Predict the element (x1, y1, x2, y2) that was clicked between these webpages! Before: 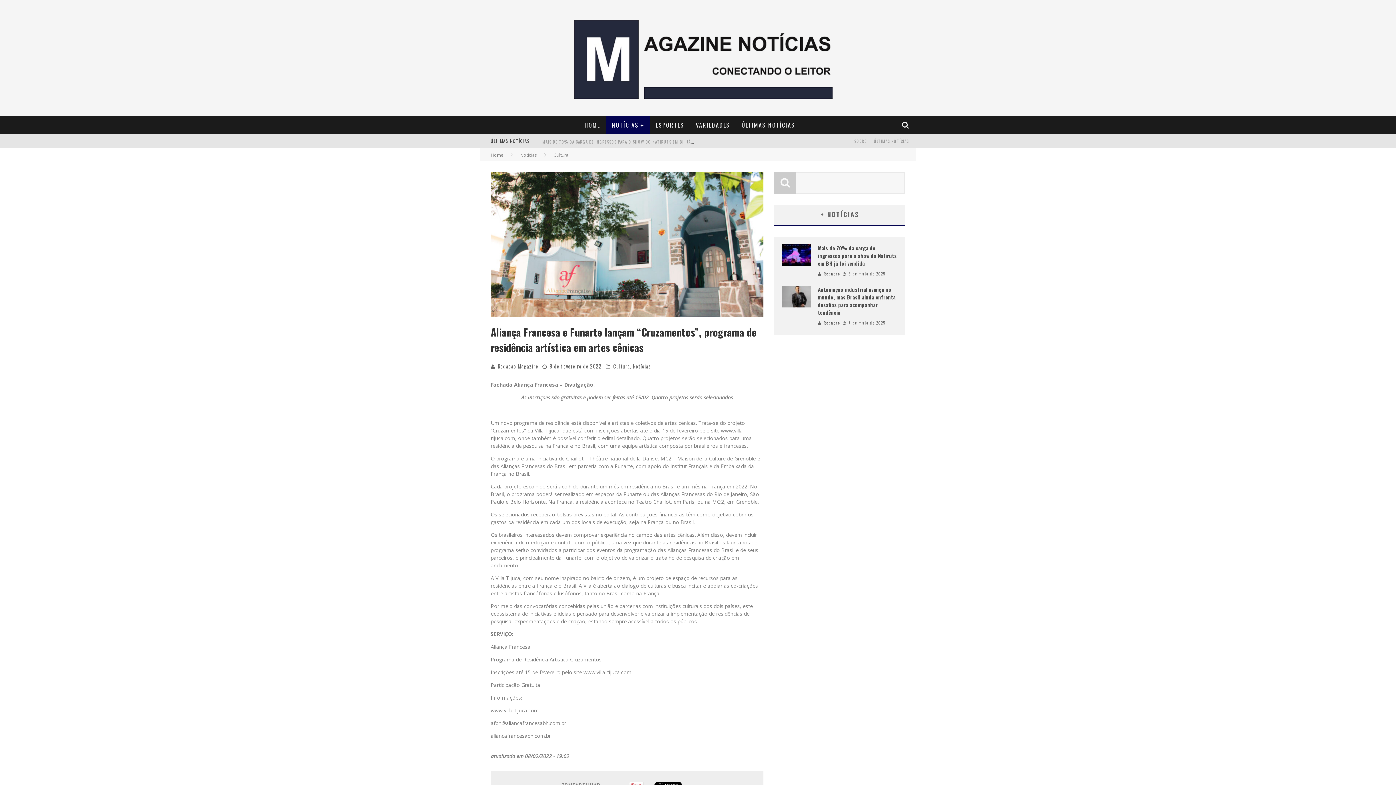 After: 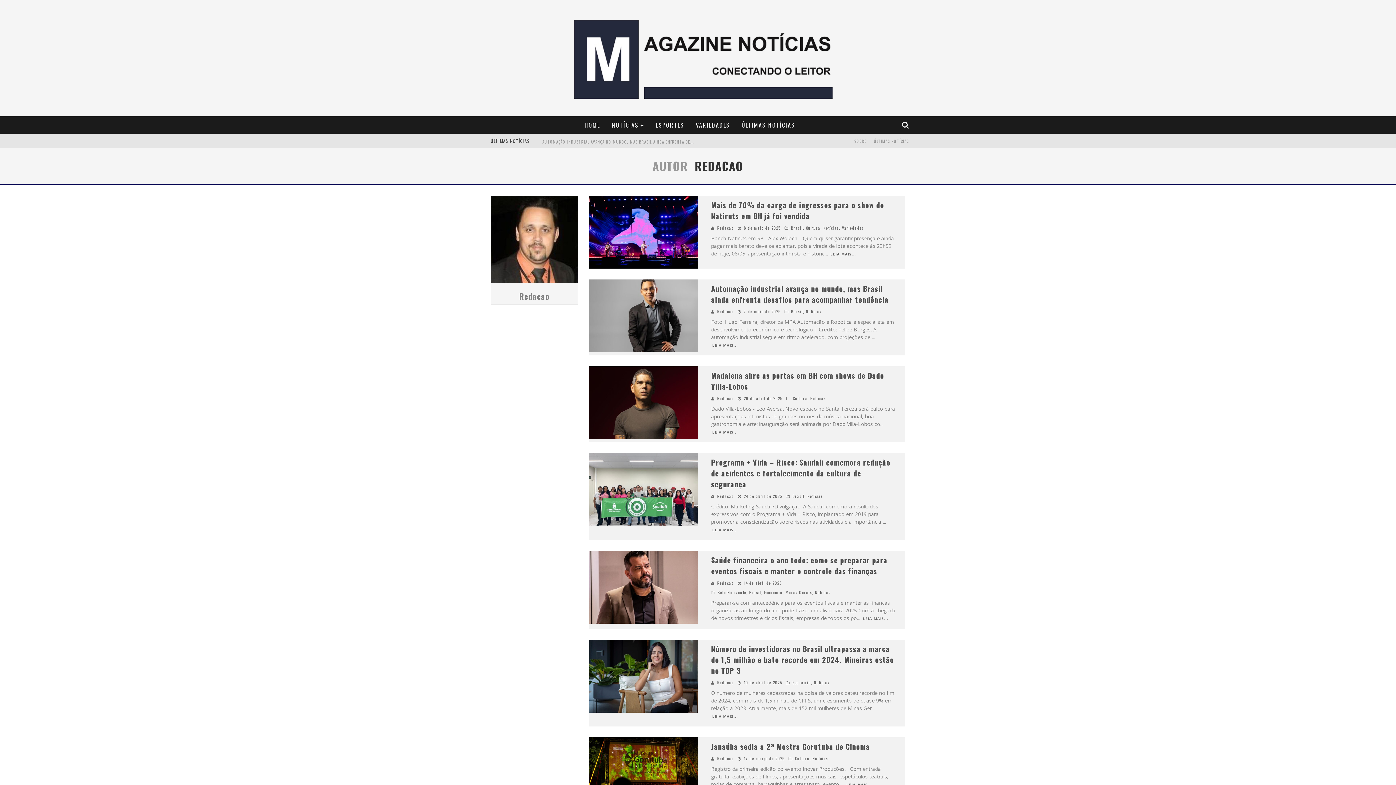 Action: bbox: (824, 270, 840, 276) label: Redacao